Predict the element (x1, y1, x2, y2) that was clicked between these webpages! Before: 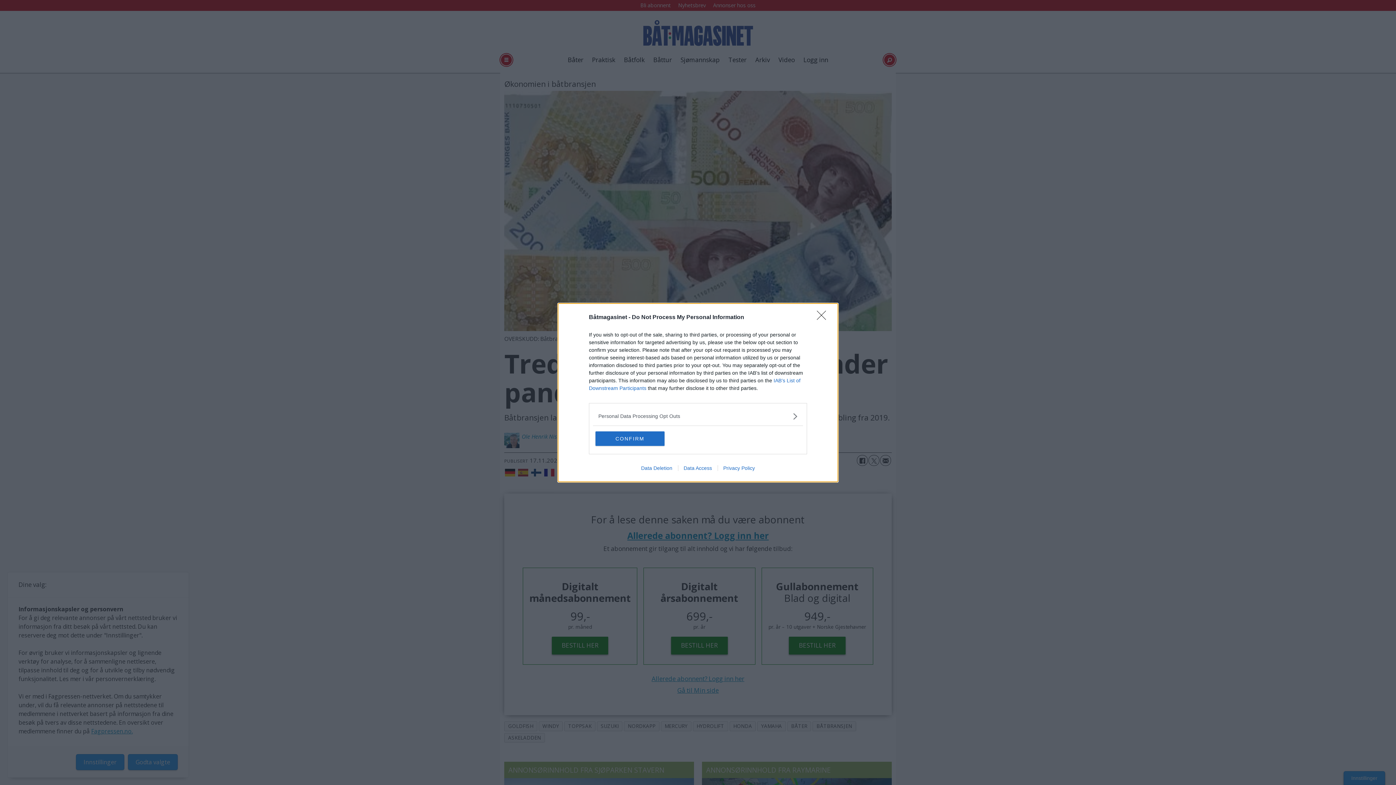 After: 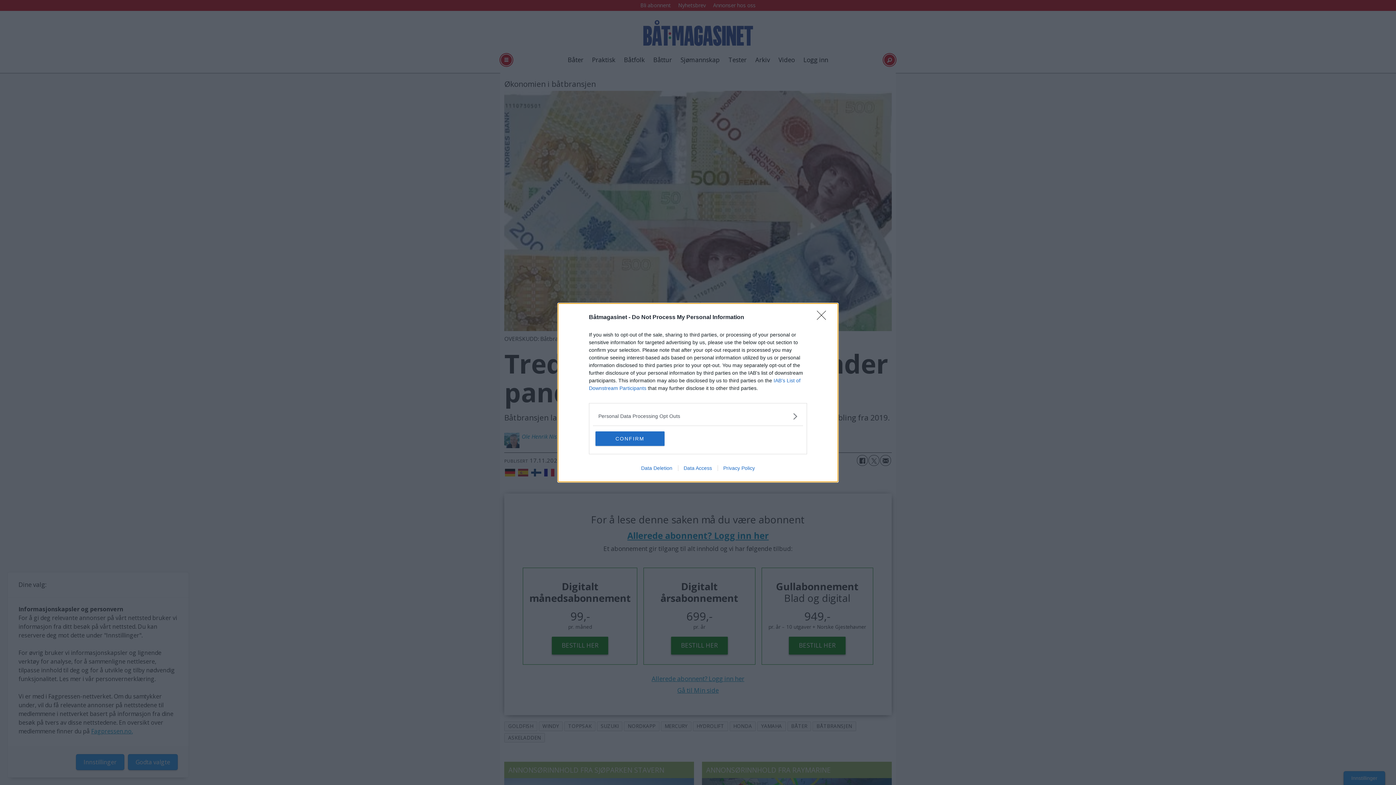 Action: bbox: (678, 465, 717, 471) label: Data Access